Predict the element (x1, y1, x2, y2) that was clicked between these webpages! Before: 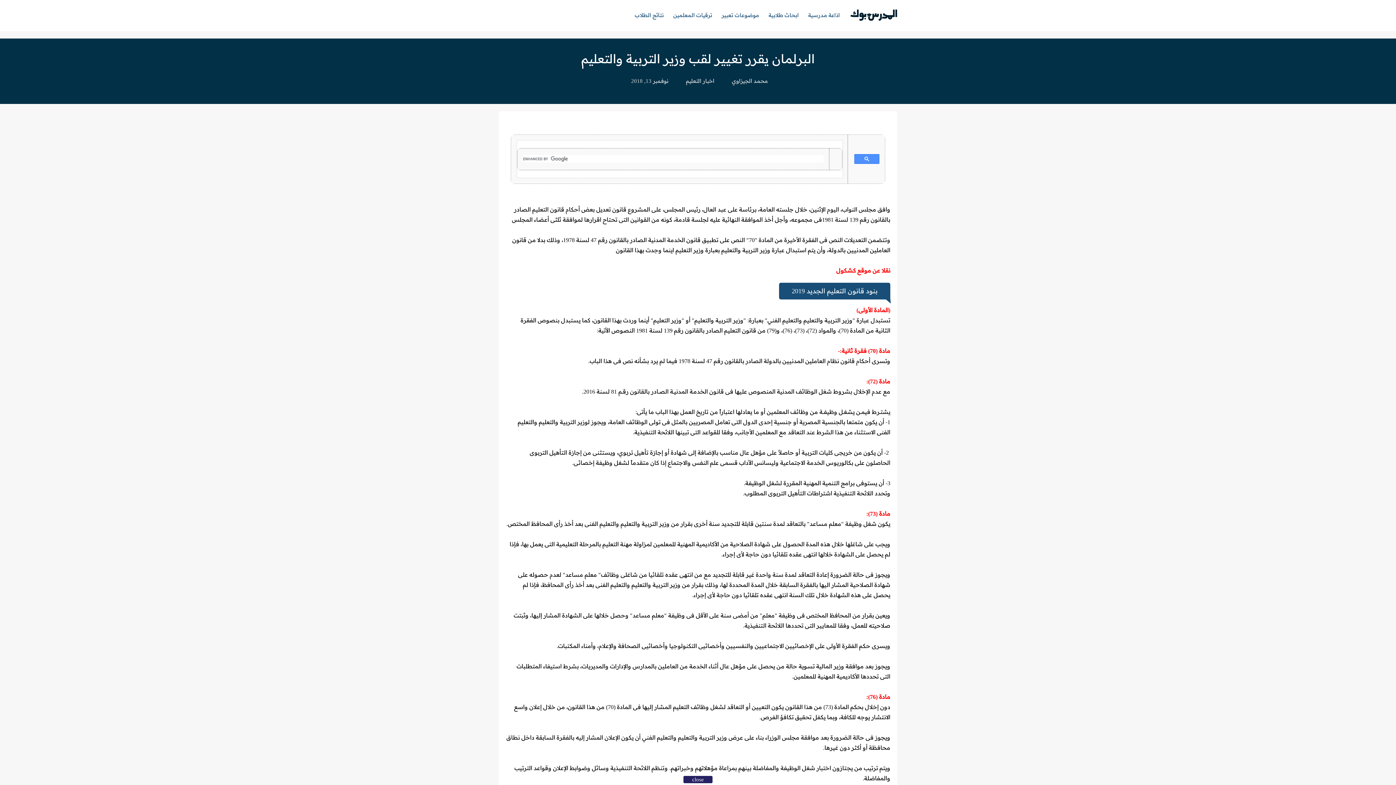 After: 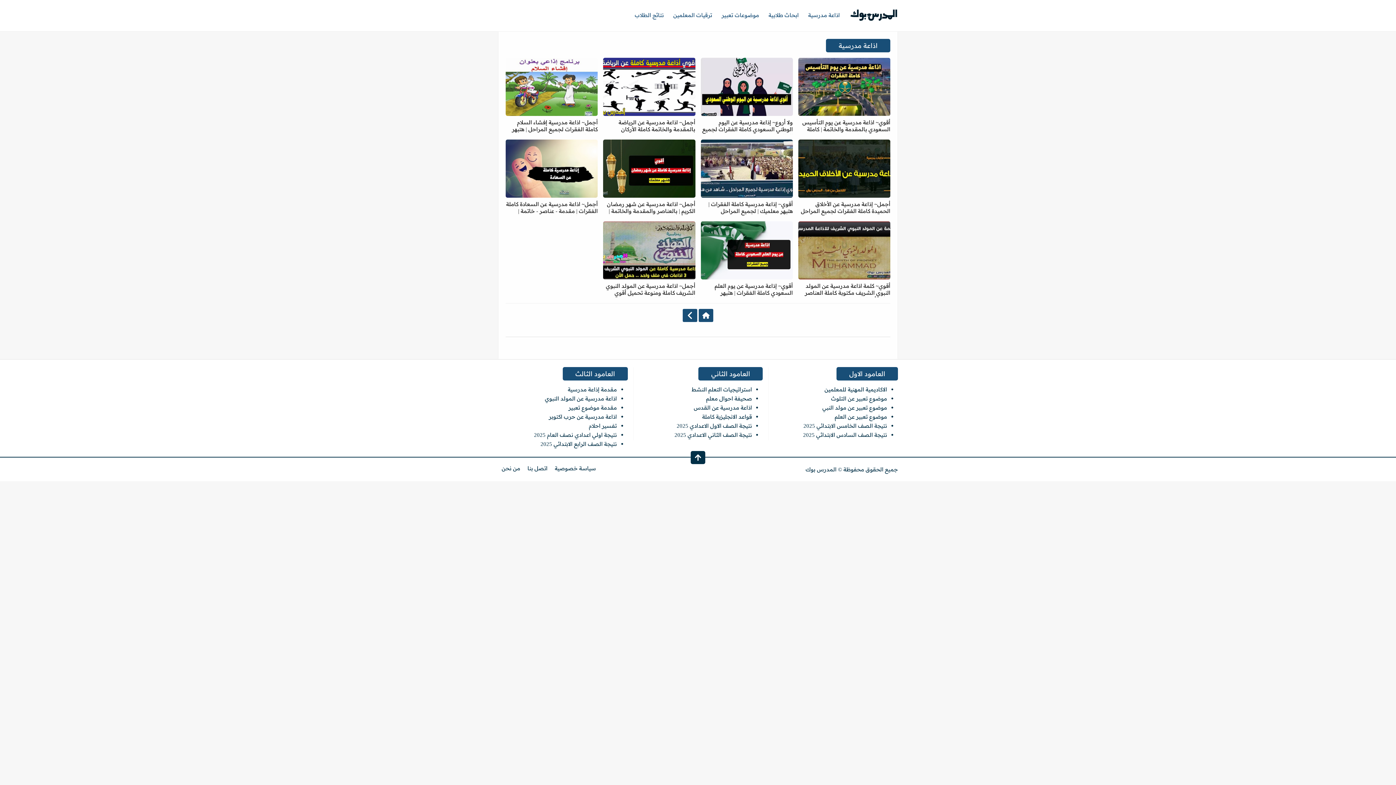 Action: label: اذاعة مدرسية bbox: (805, 8, 842, 21)